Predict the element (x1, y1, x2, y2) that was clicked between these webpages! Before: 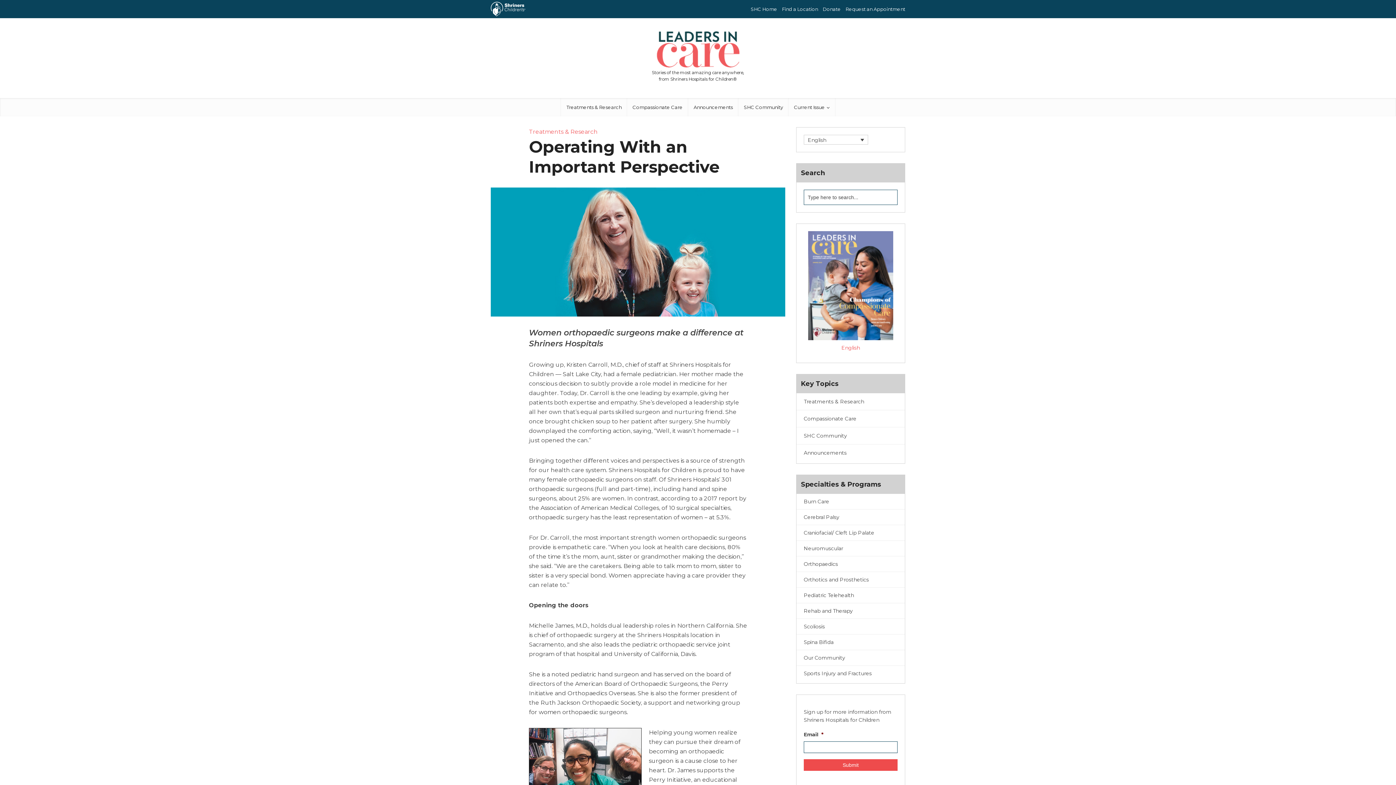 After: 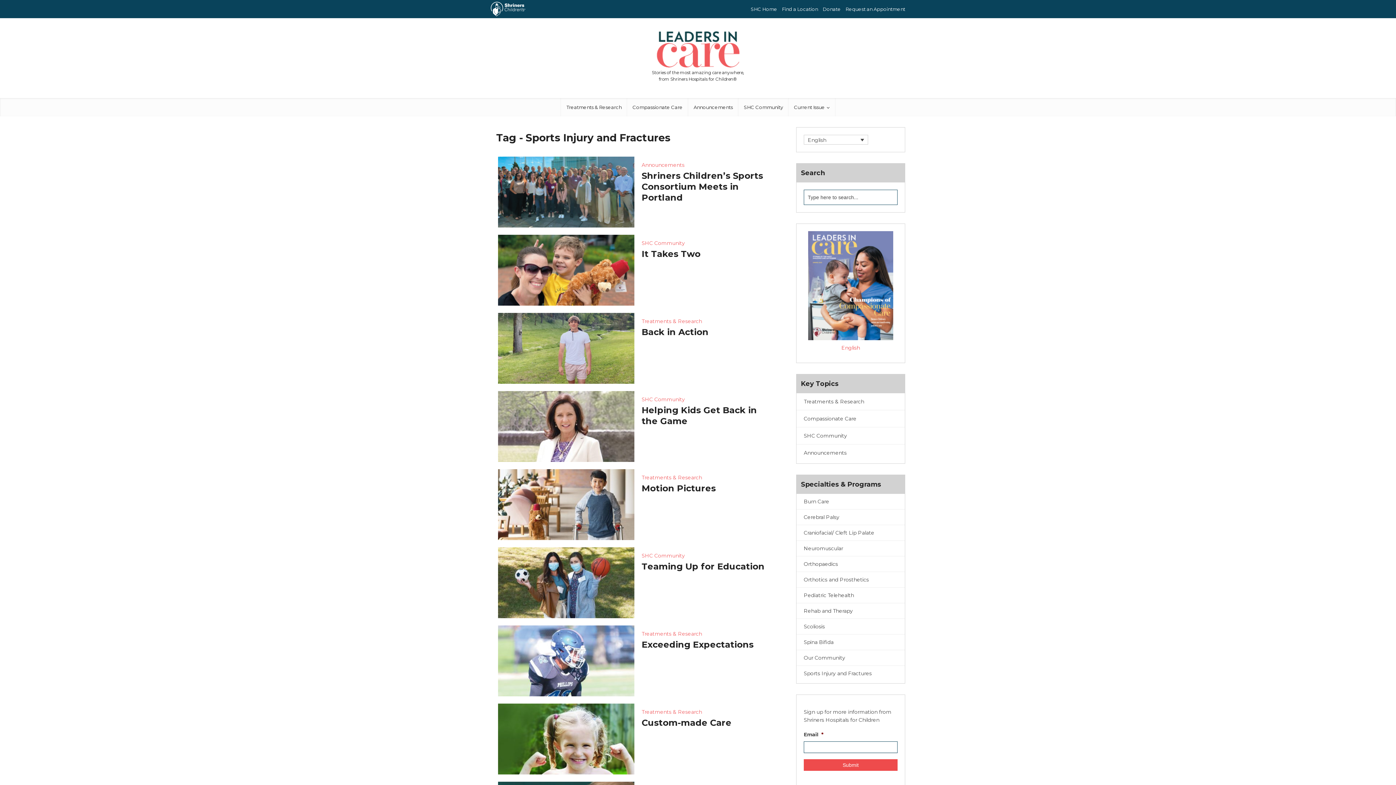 Action: bbox: (796, 666, 879, 681) label: Sports Injury and Fractures